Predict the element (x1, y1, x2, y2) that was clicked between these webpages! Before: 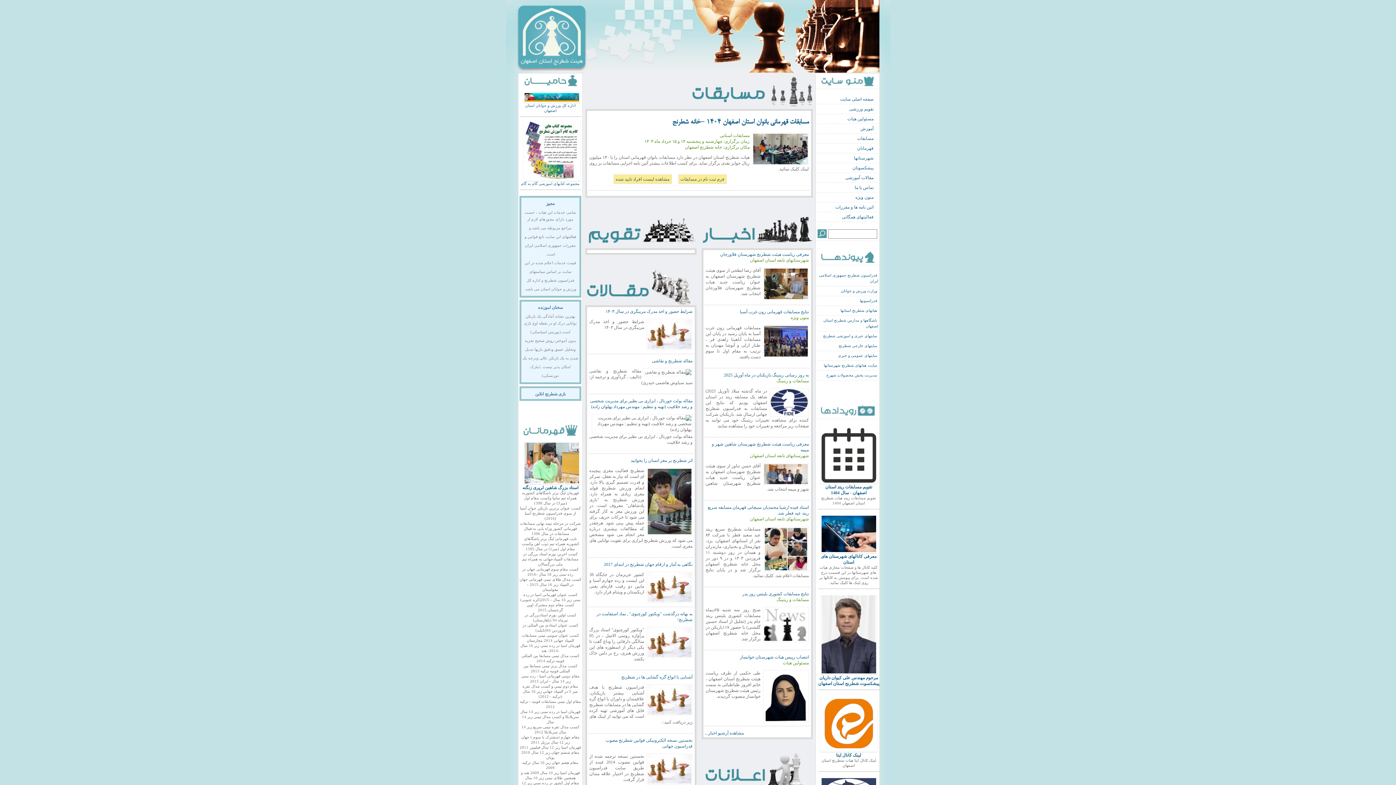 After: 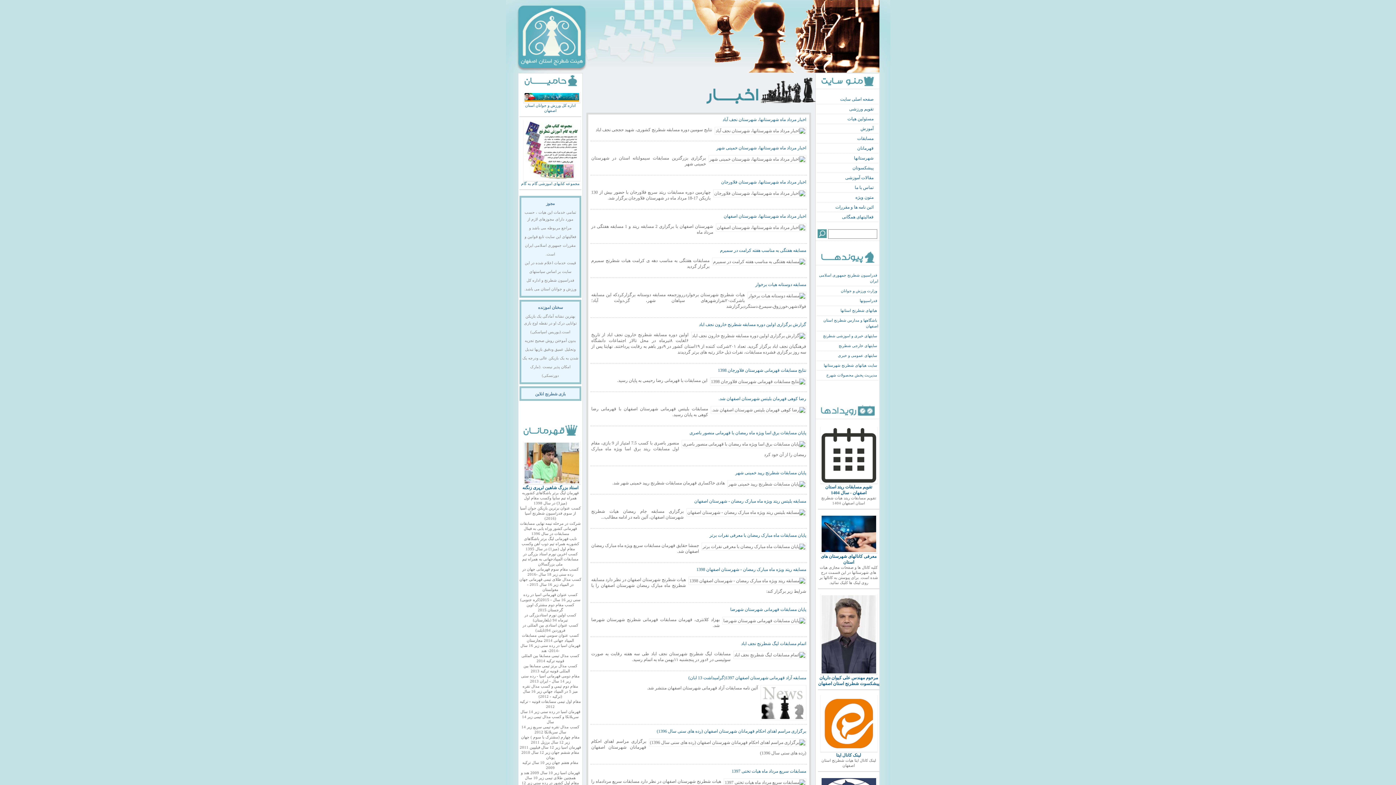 Action: label: شهرستانها bbox: (854, 155, 878, 160)